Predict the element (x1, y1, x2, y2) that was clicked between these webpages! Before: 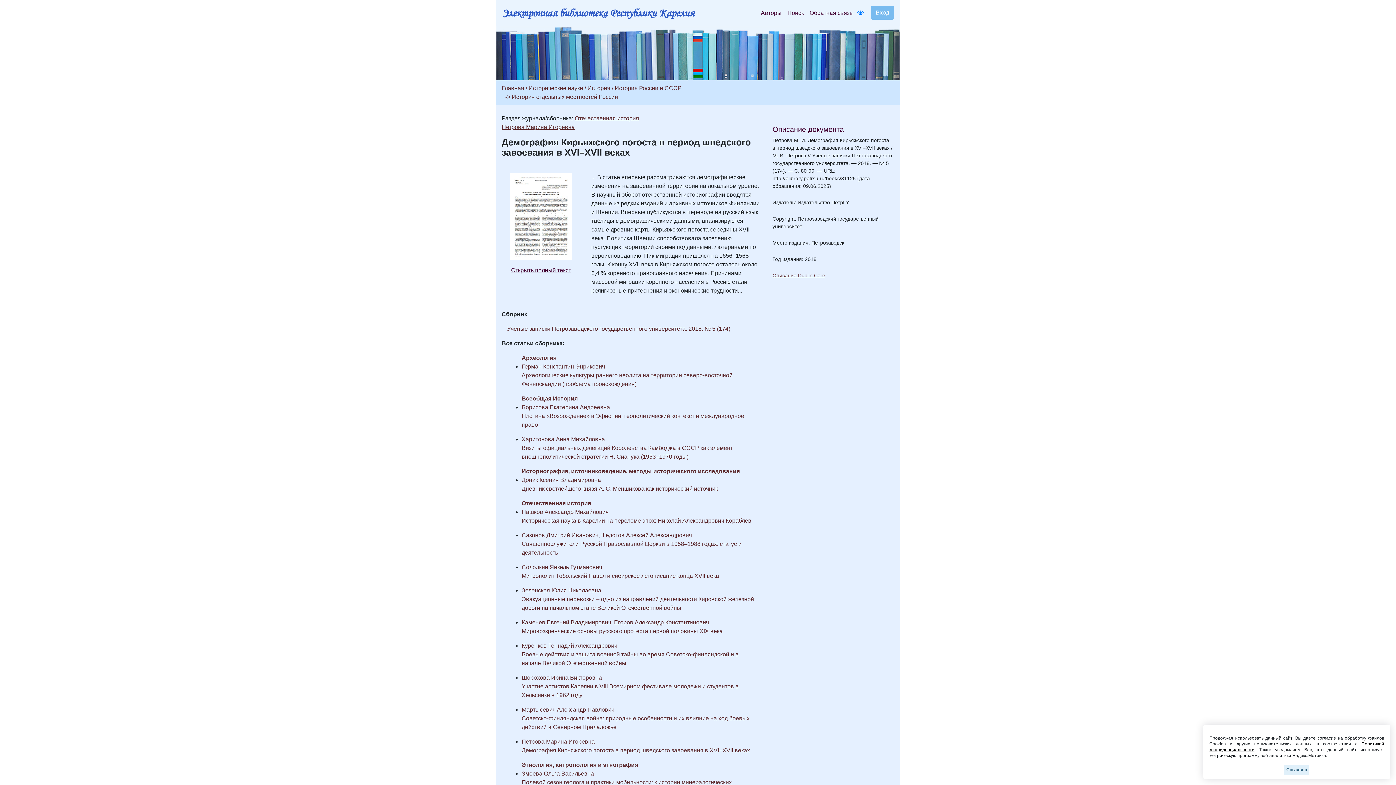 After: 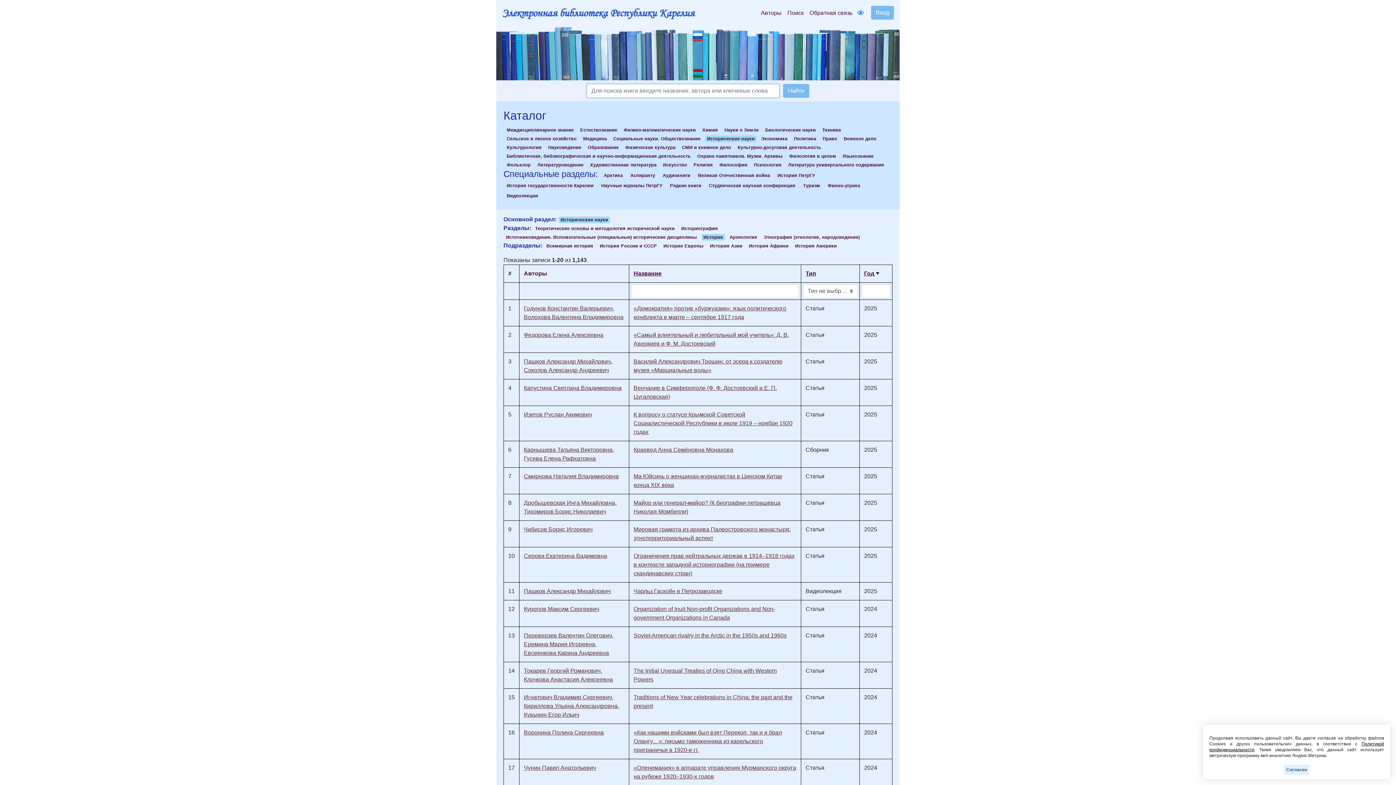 Action: bbox: (587, 85, 610, 91) label: История